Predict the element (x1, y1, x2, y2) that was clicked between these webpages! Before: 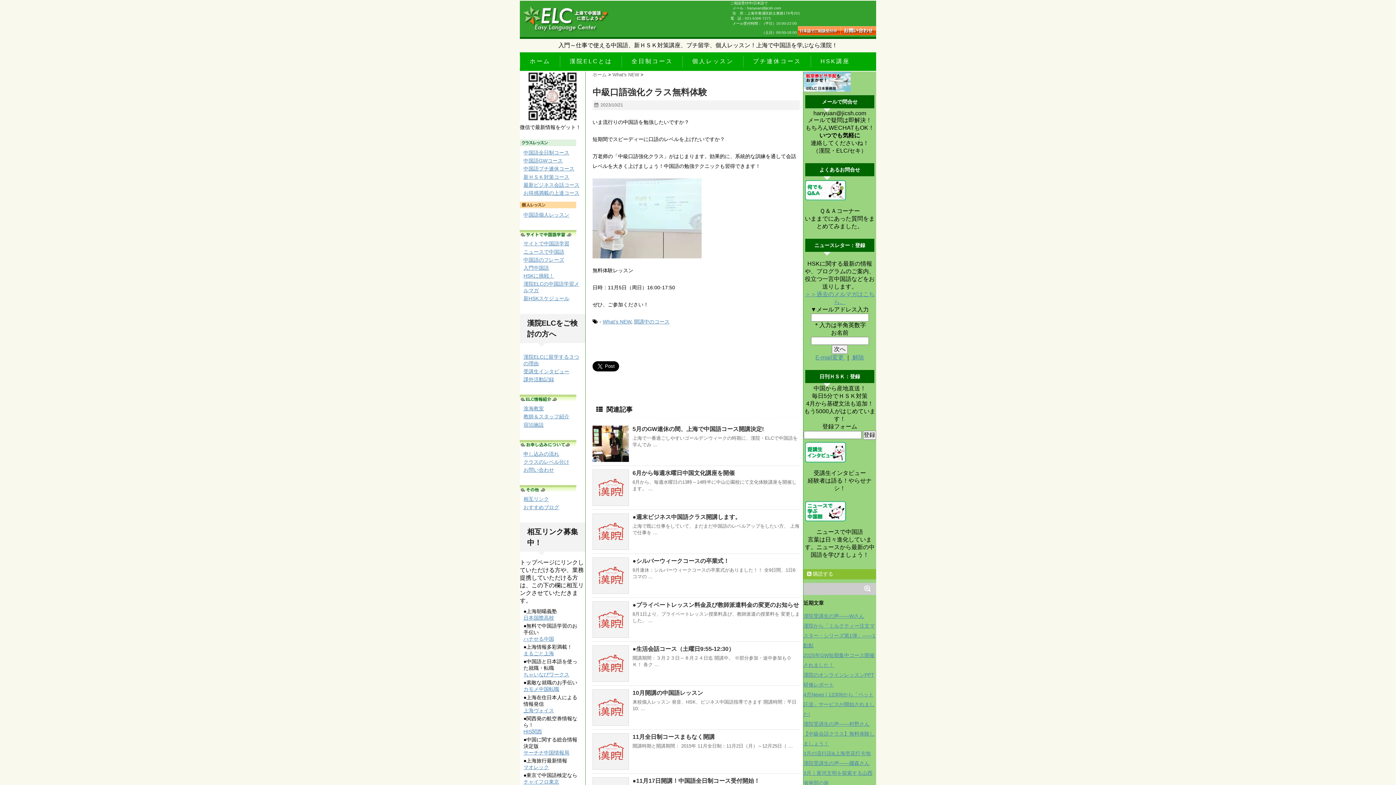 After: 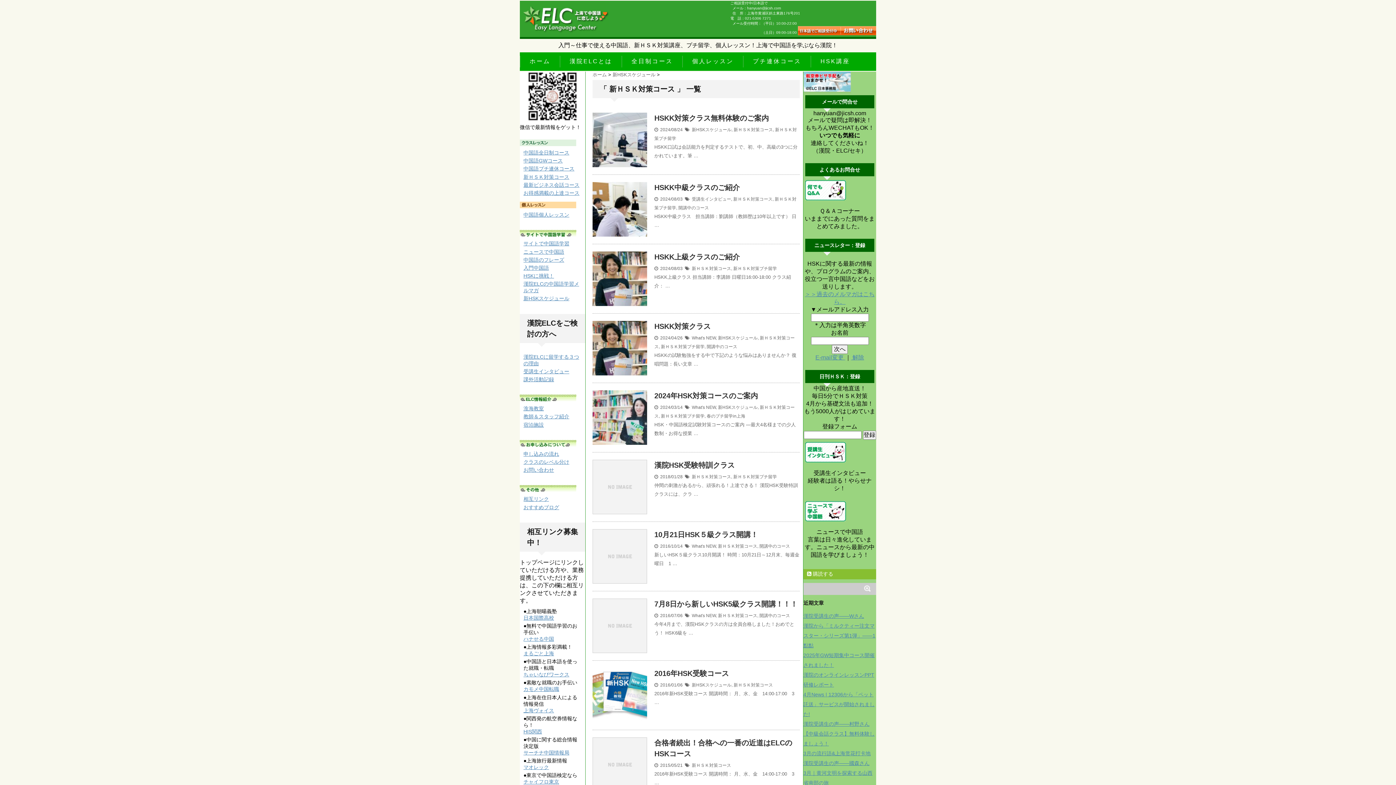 Action: bbox: (814, 57, 856, 65) label: HSK講座